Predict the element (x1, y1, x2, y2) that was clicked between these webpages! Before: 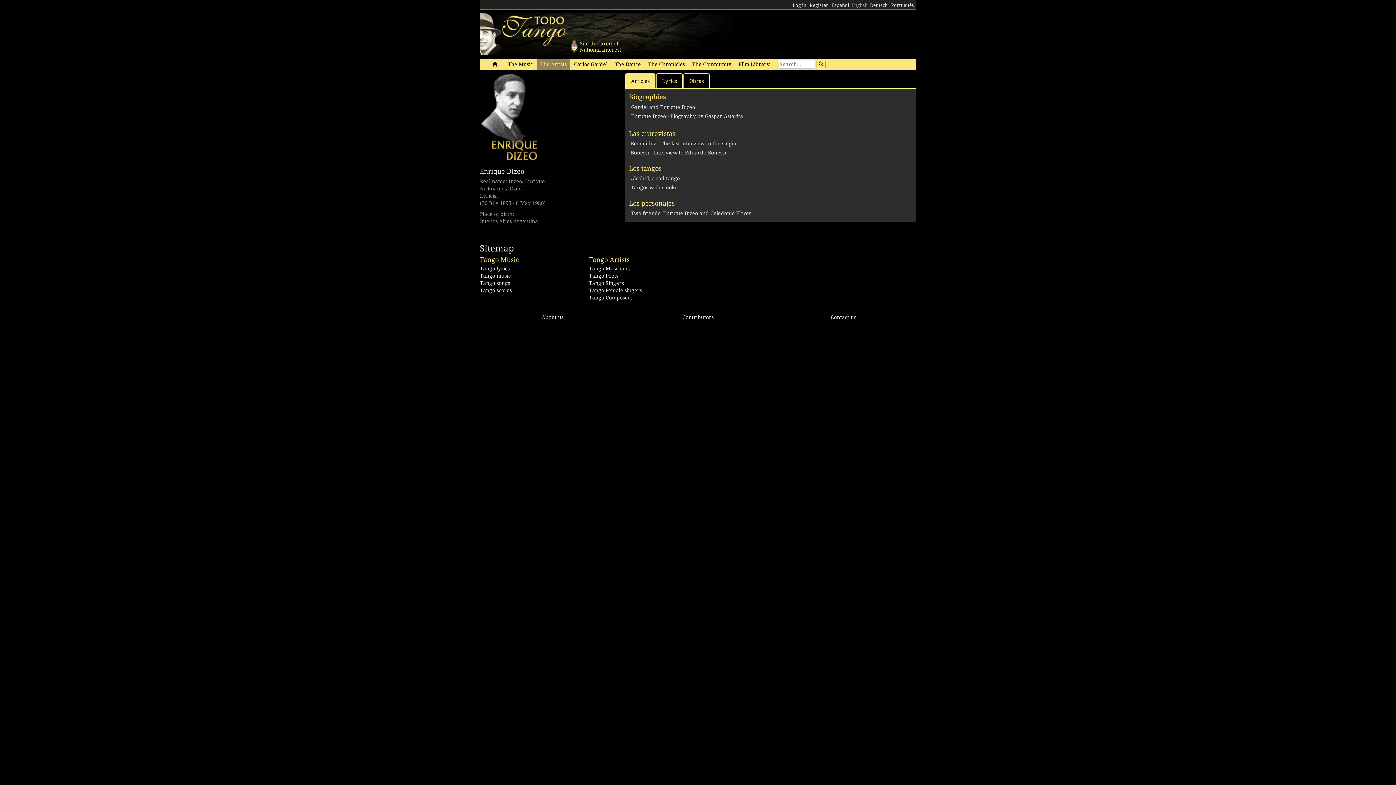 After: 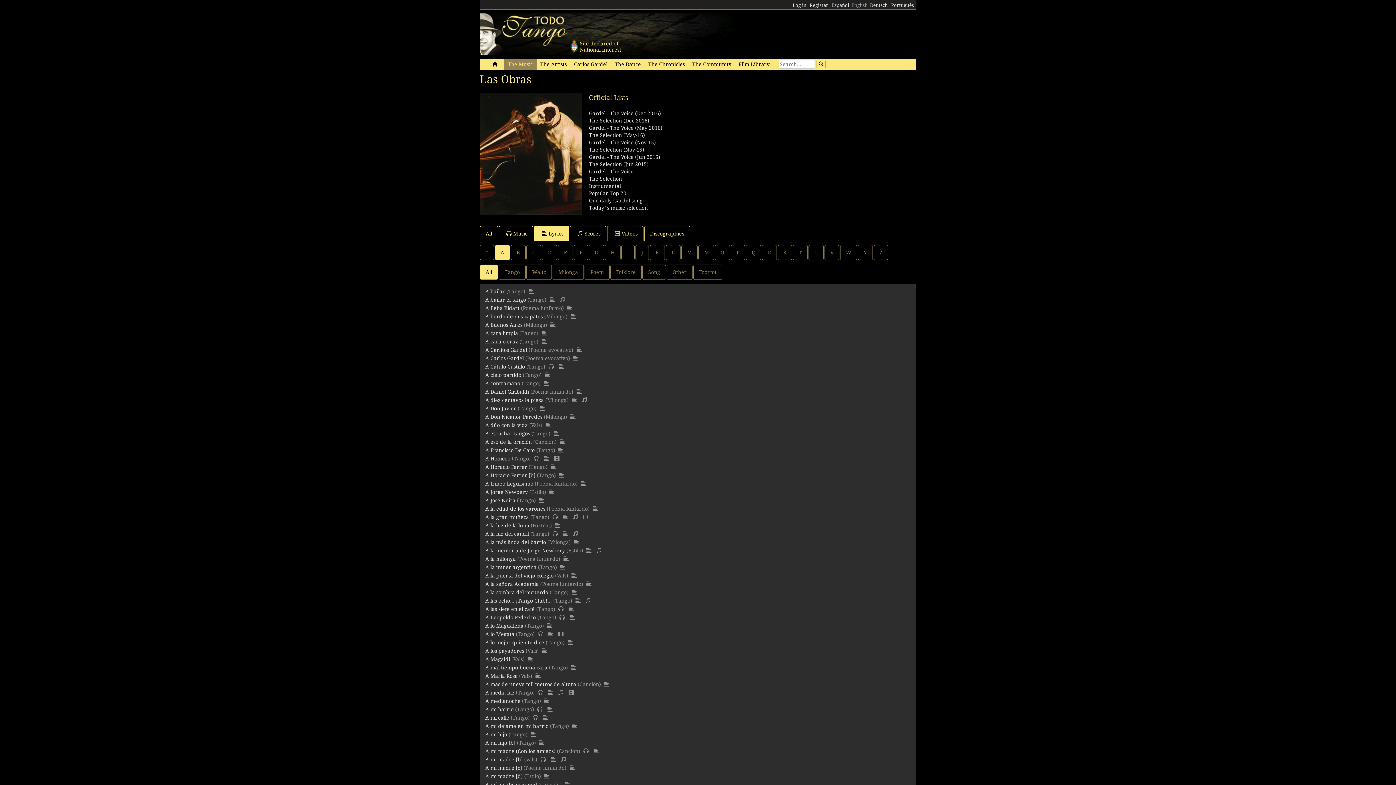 Action: bbox: (480, 265, 509, 271) label: Tango lyrics